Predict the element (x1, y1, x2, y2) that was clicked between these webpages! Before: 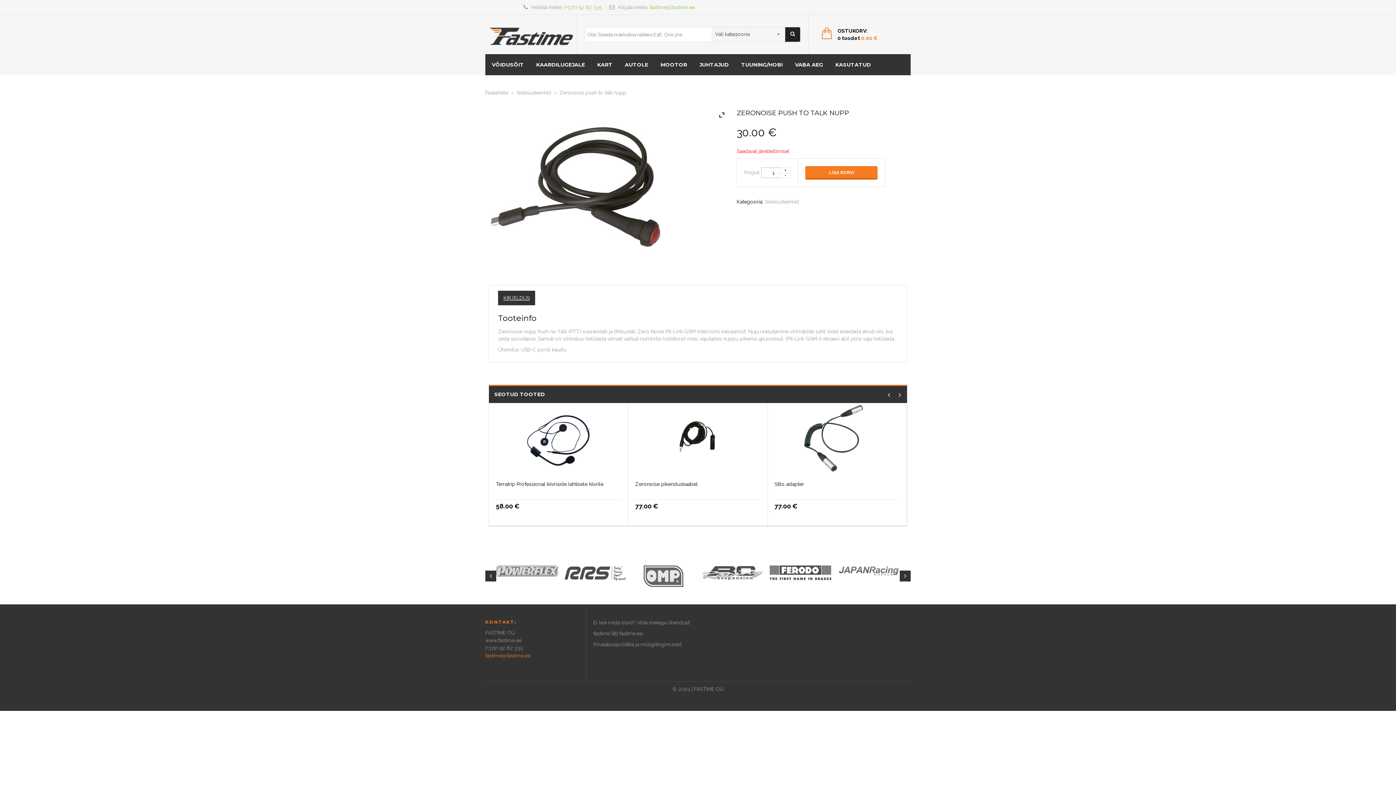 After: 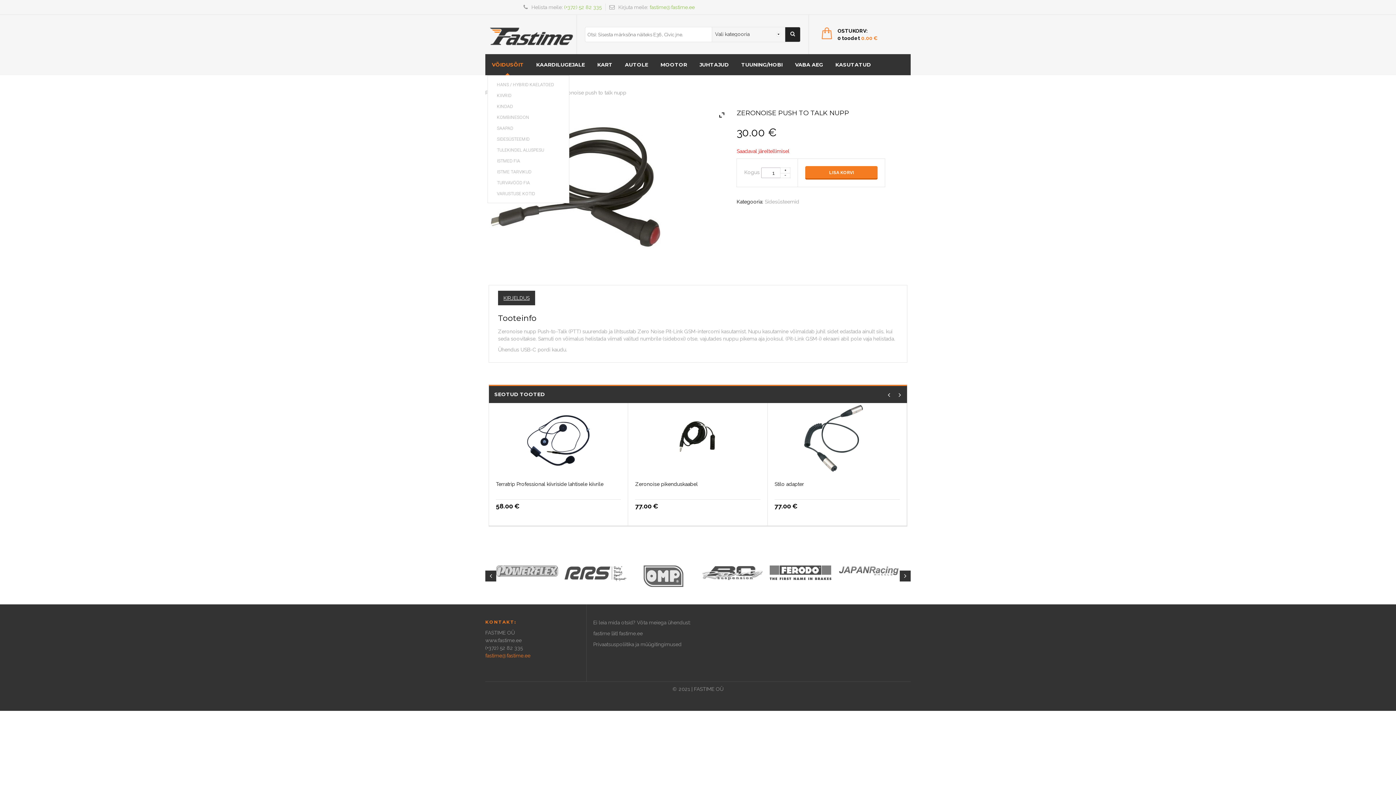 Action: bbox: (492, 56, 525, 73) label: VÕIDUSÕIT